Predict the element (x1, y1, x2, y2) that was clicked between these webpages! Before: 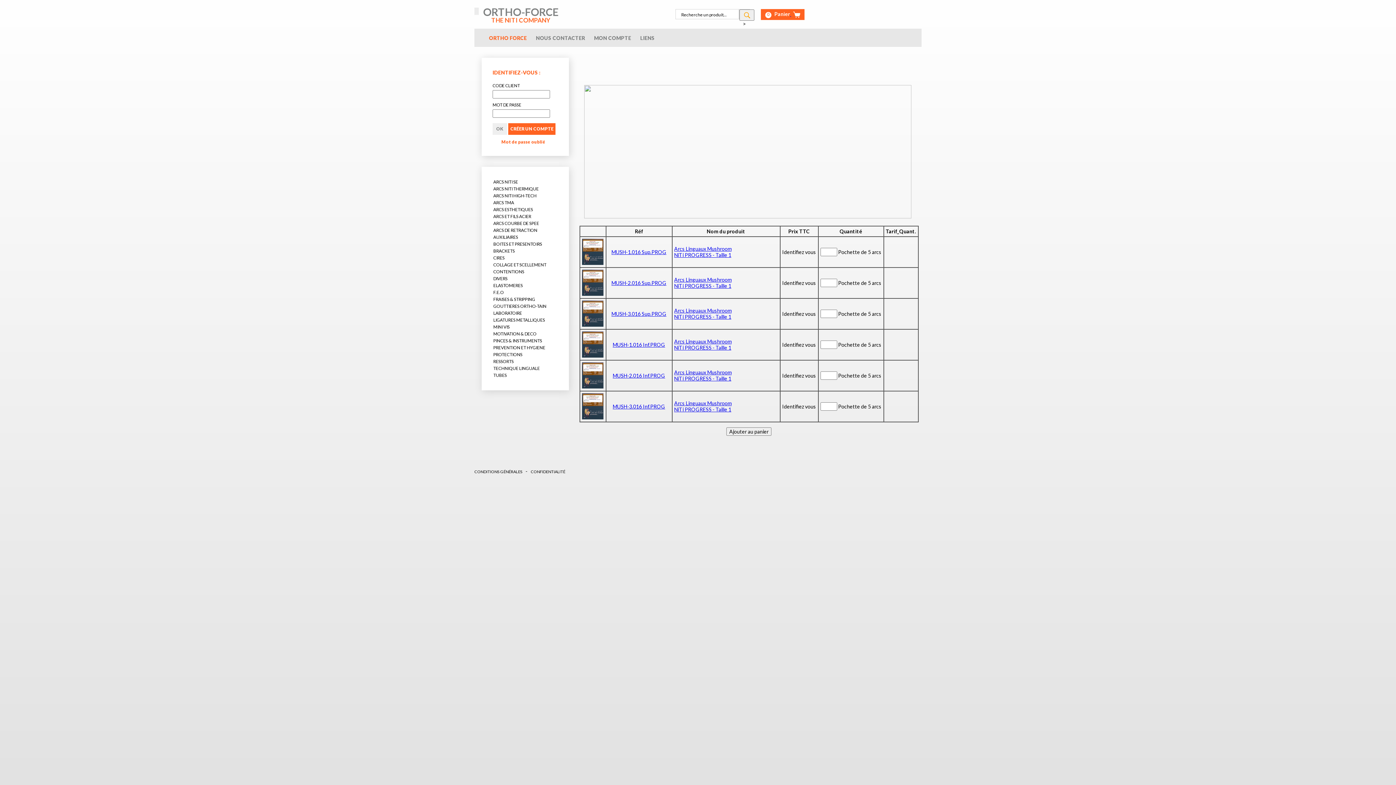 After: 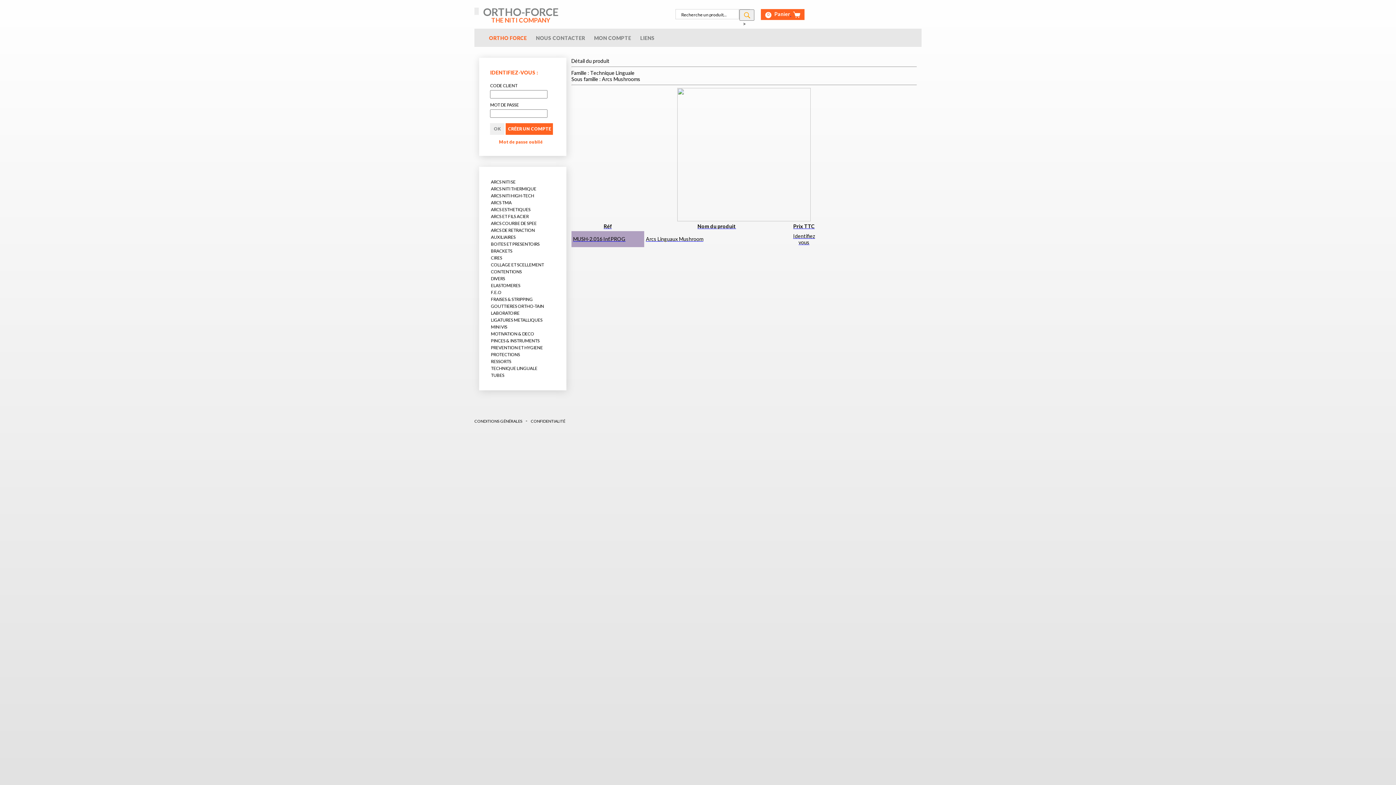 Action: label: MUSH-2.016 Inf.PROG bbox: (612, 372, 665, 378)